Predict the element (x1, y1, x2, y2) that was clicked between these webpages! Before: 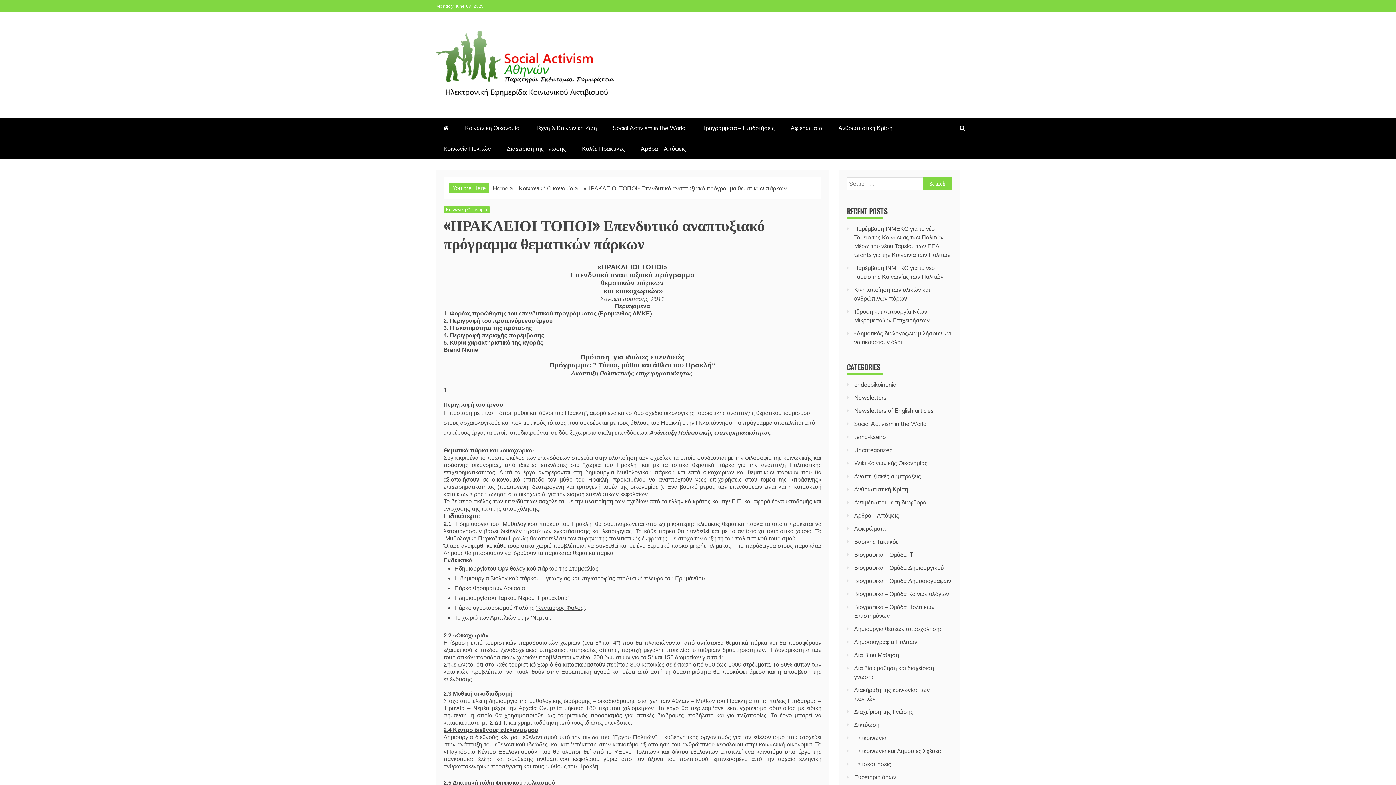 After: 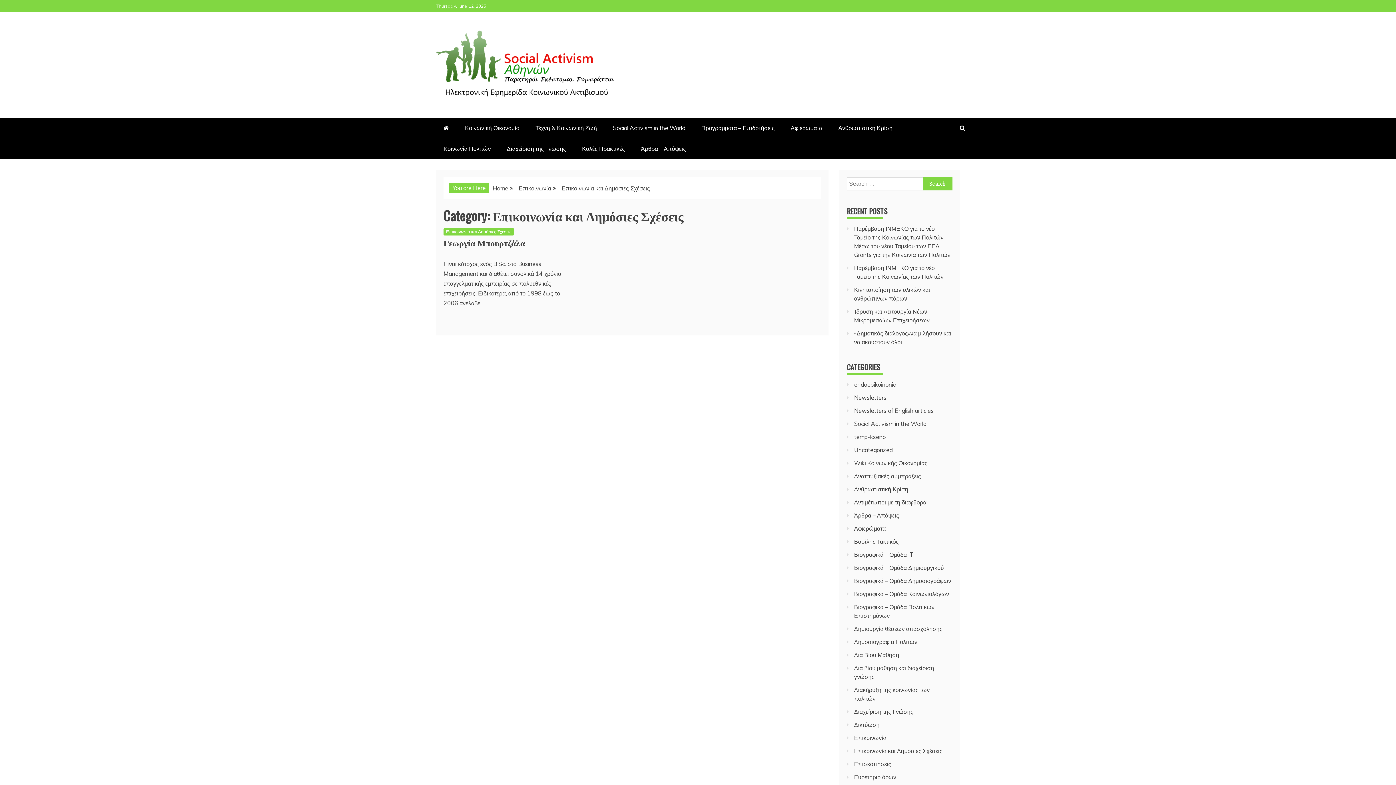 Action: bbox: (854, 747, 942, 754) label: Επικοινωνία και Δημόσιες Σχέσεις